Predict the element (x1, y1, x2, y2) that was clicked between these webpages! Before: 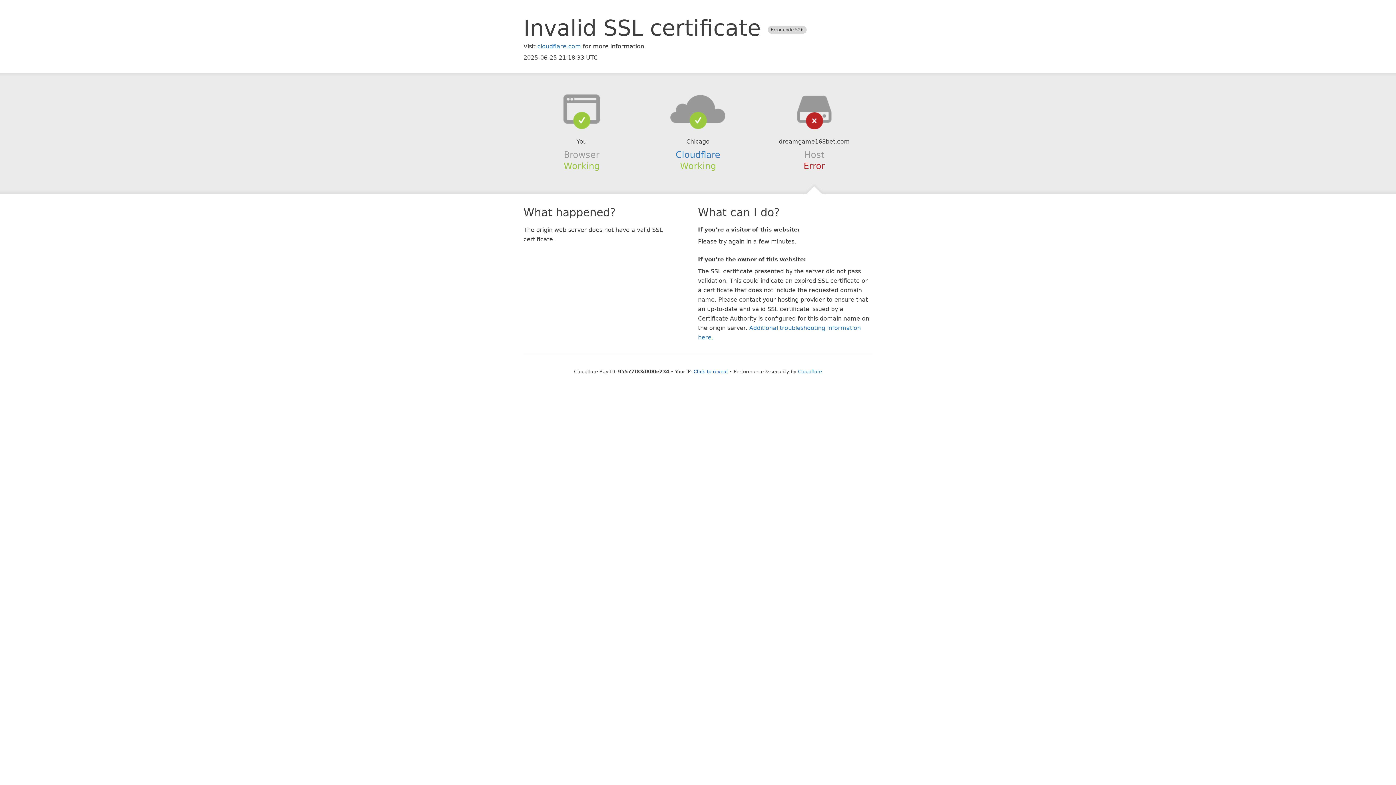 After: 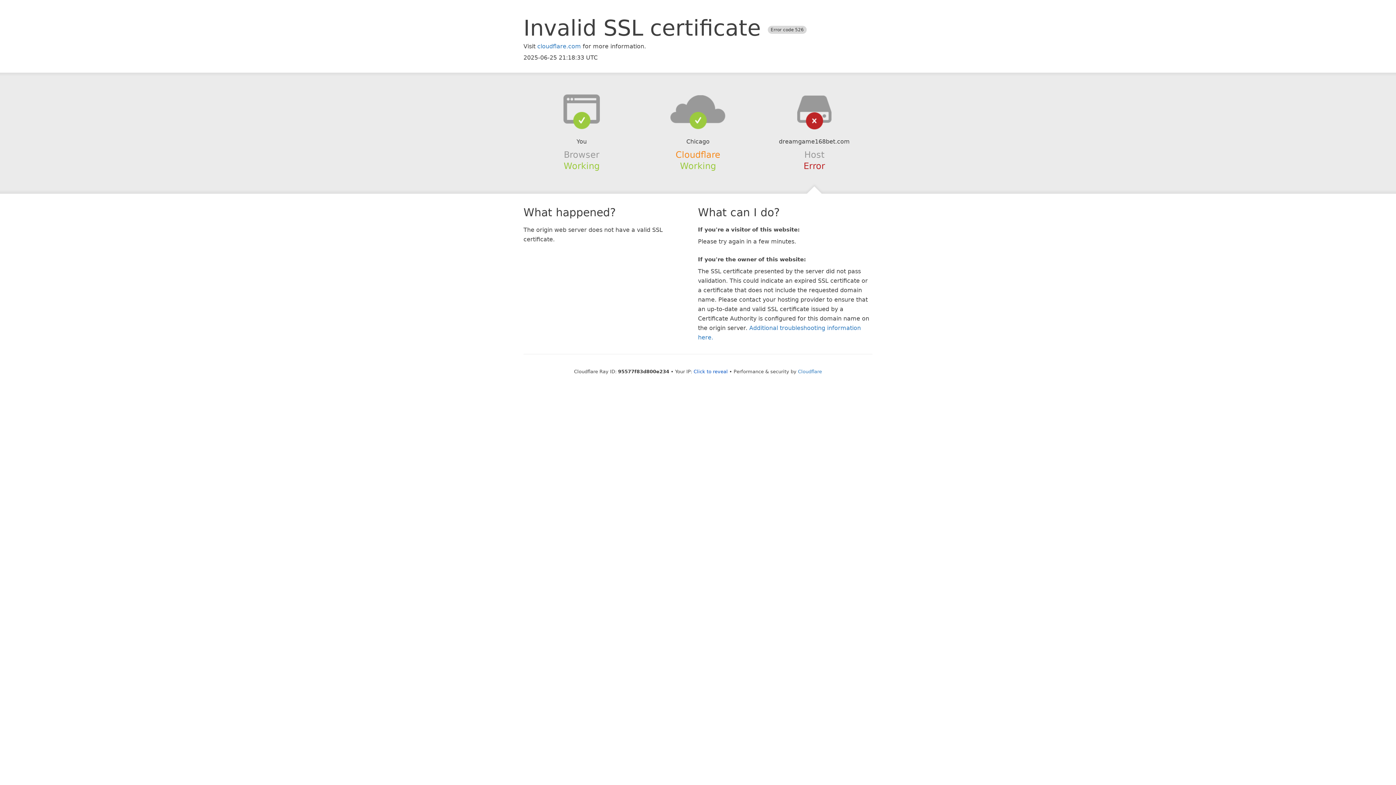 Action: label: Cloudflare bbox: (675, 149, 720, 159)